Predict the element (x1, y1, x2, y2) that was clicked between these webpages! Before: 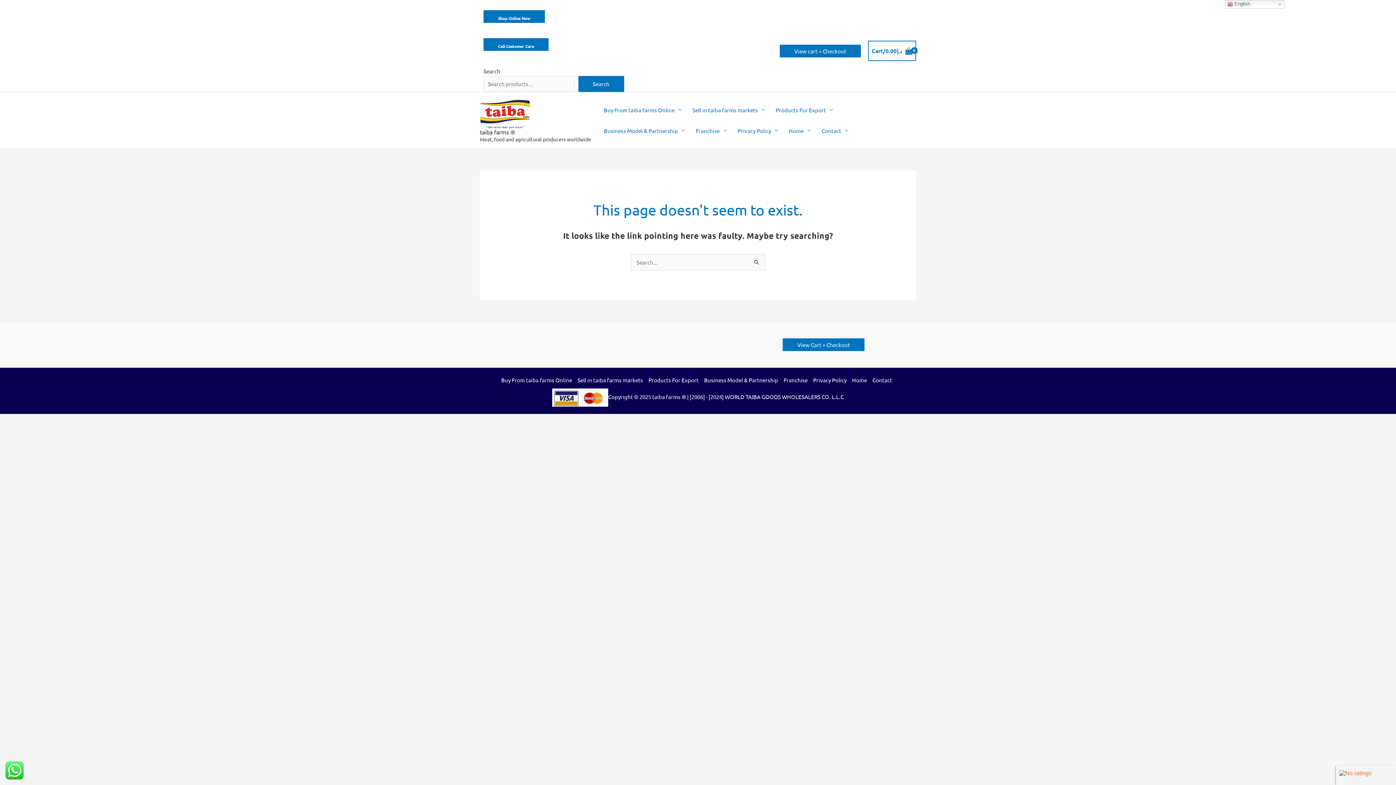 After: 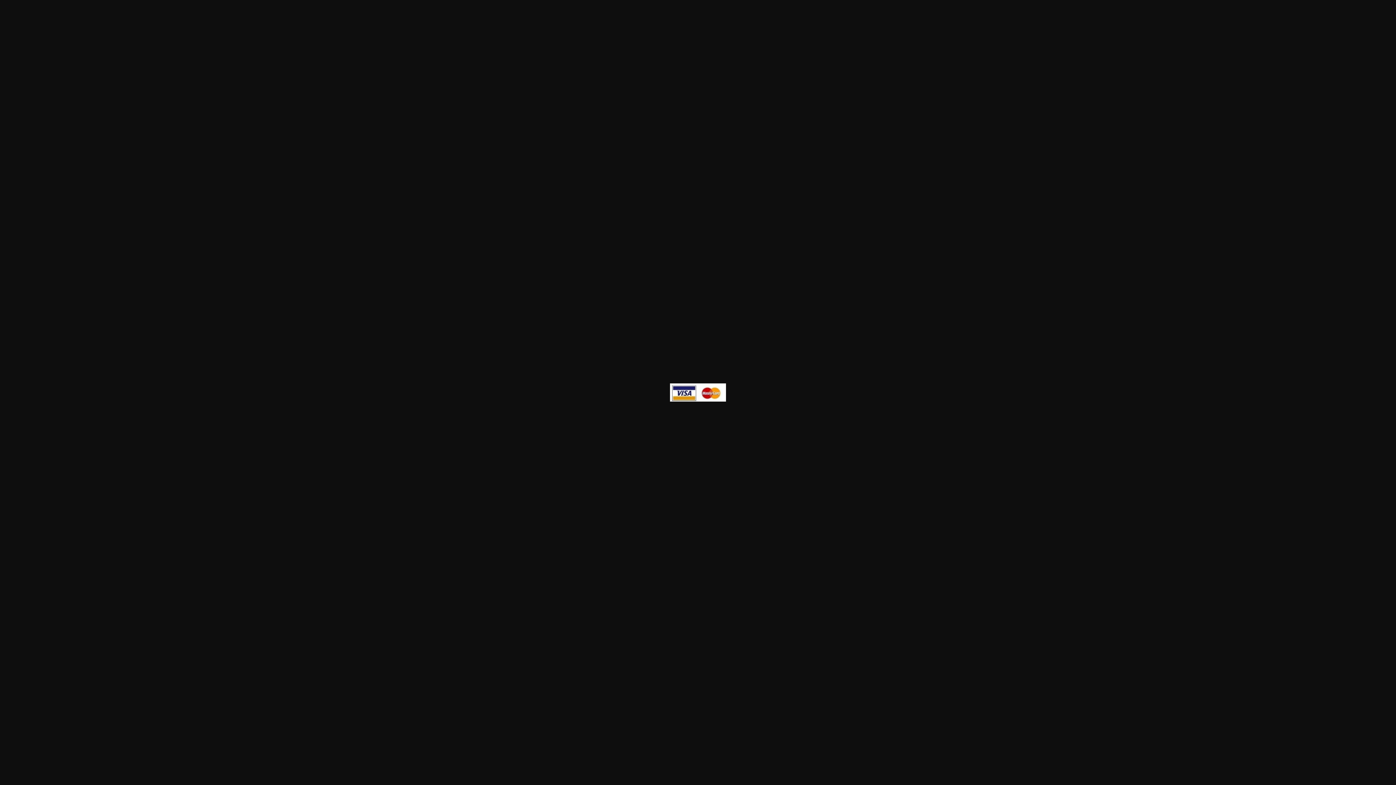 Action: bbox: (552, 393, 608, 400)